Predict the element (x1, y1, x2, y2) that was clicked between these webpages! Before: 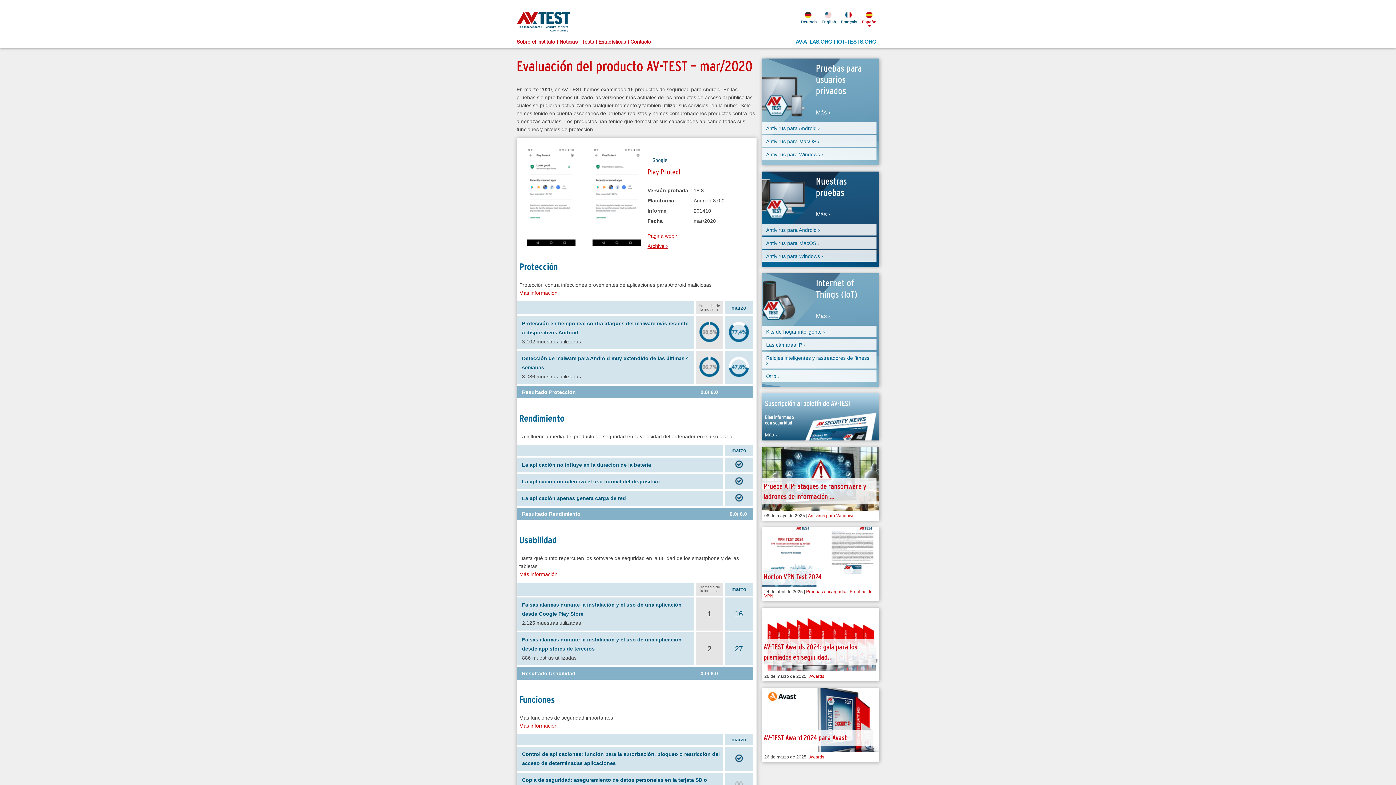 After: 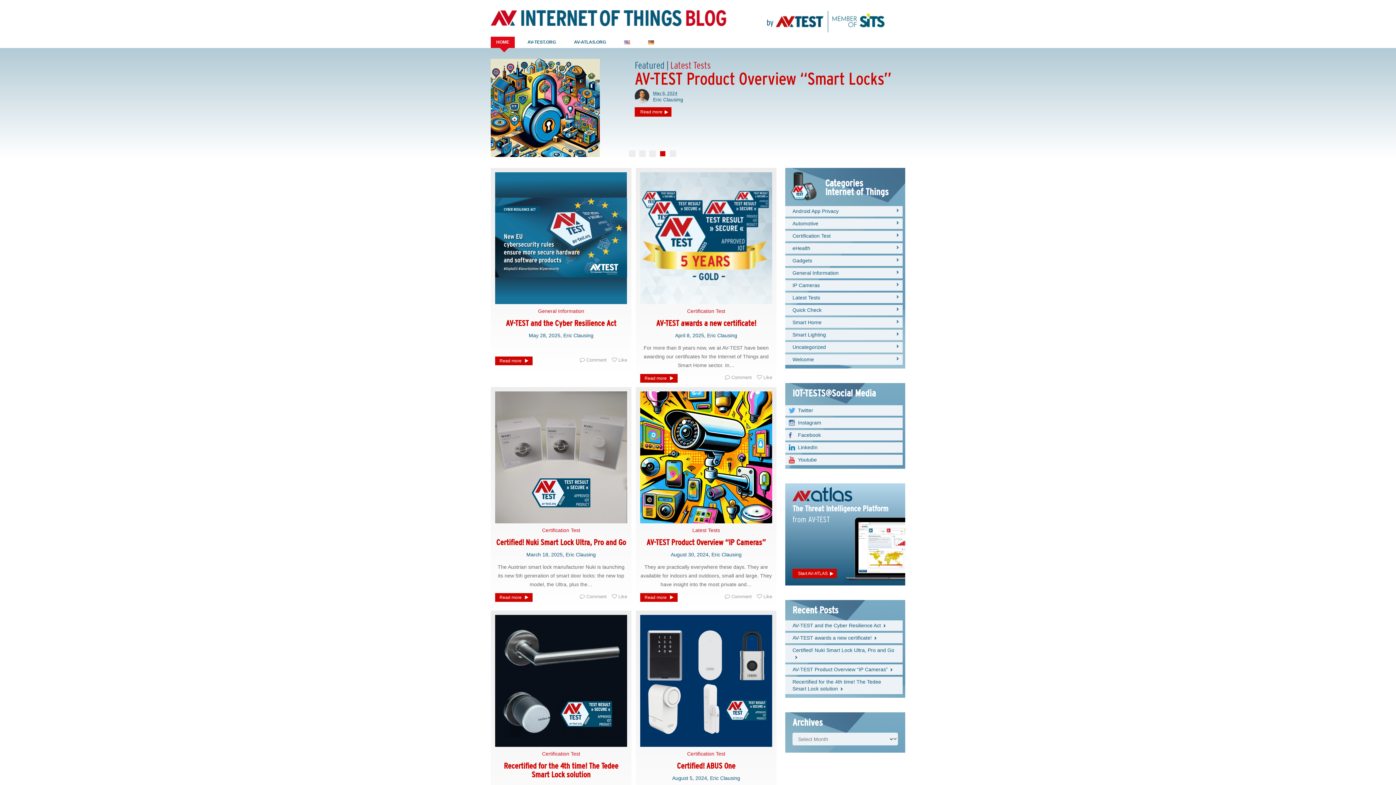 Action: bbox: (836, 39, 879, 44) label: IOT-TESTS.ORG